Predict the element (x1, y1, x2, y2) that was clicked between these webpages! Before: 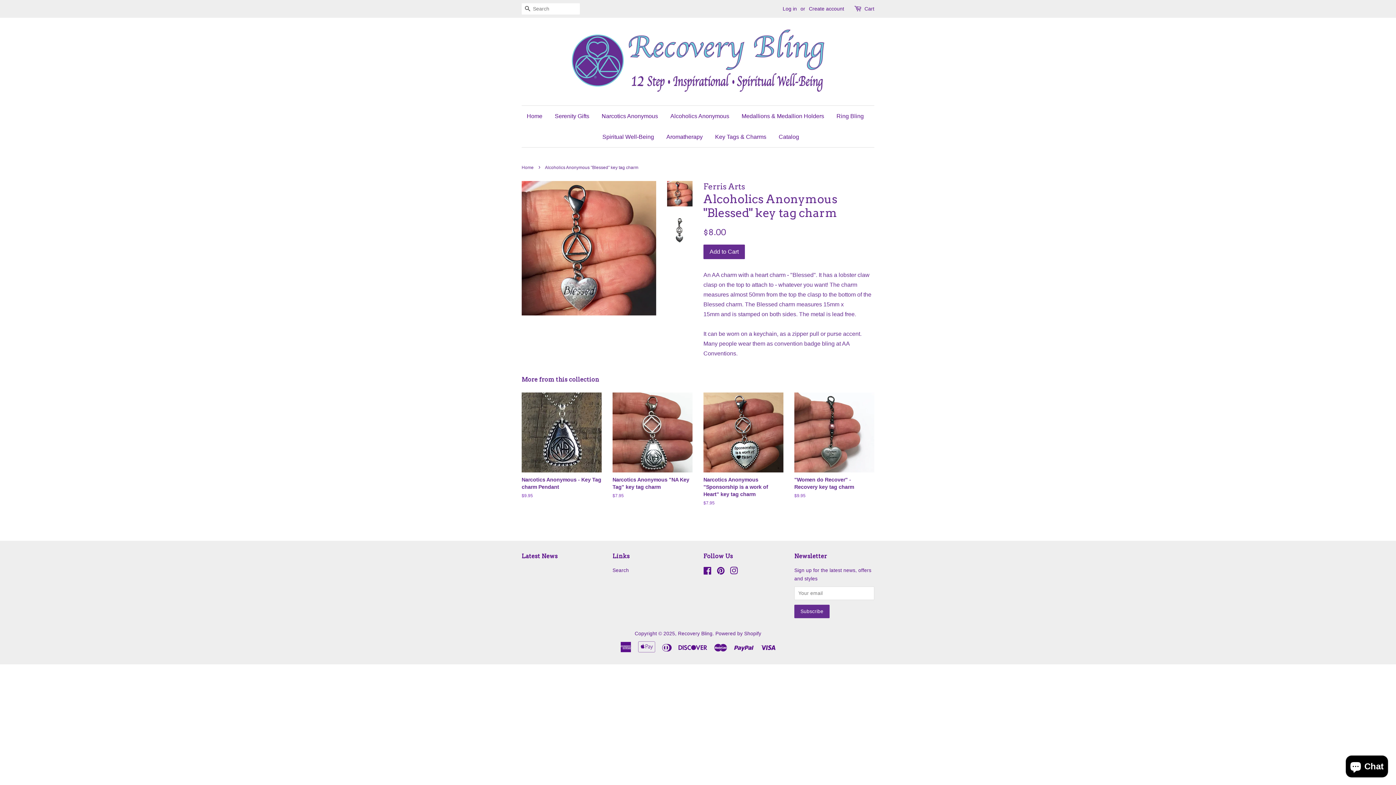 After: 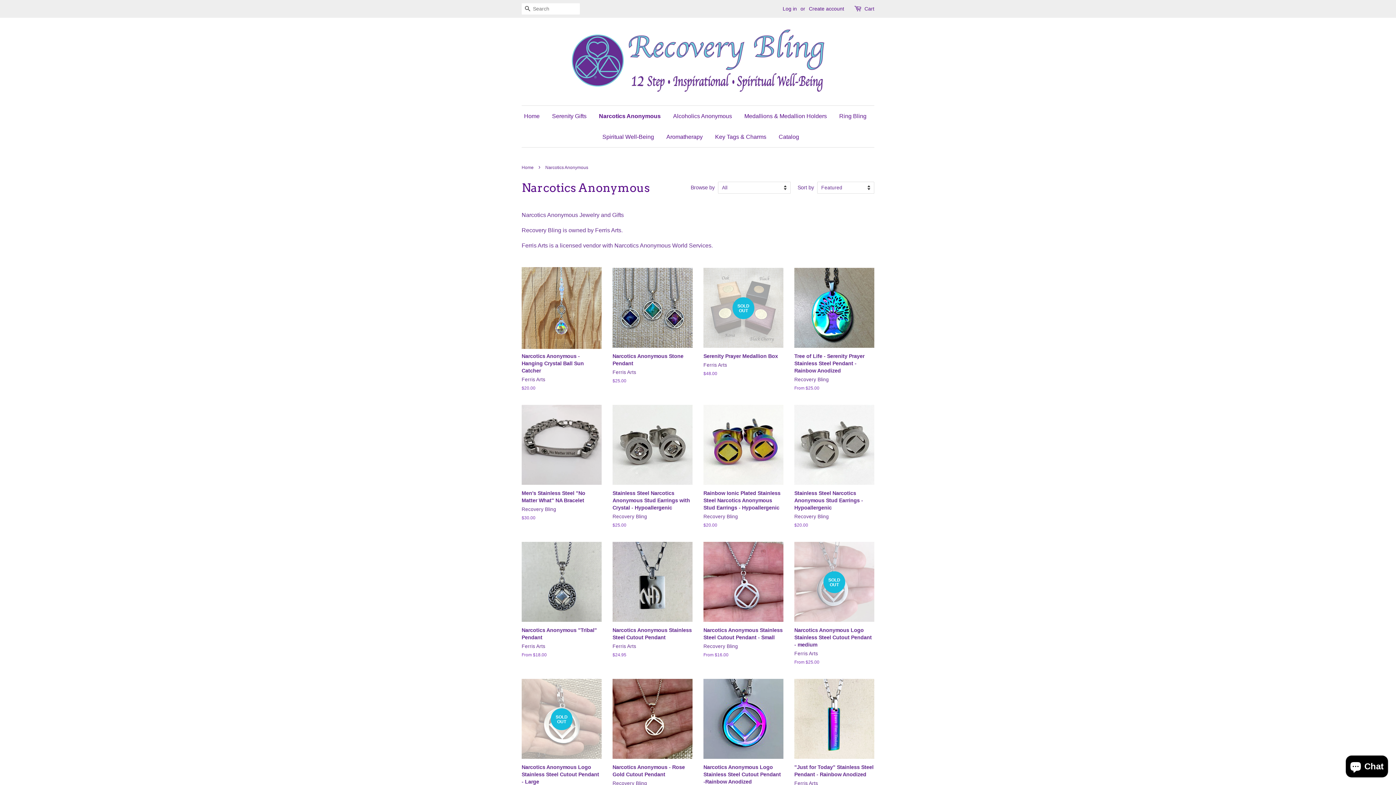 Action: label: Narcotics Anonymous bbox: (596, 105, 663, 126)